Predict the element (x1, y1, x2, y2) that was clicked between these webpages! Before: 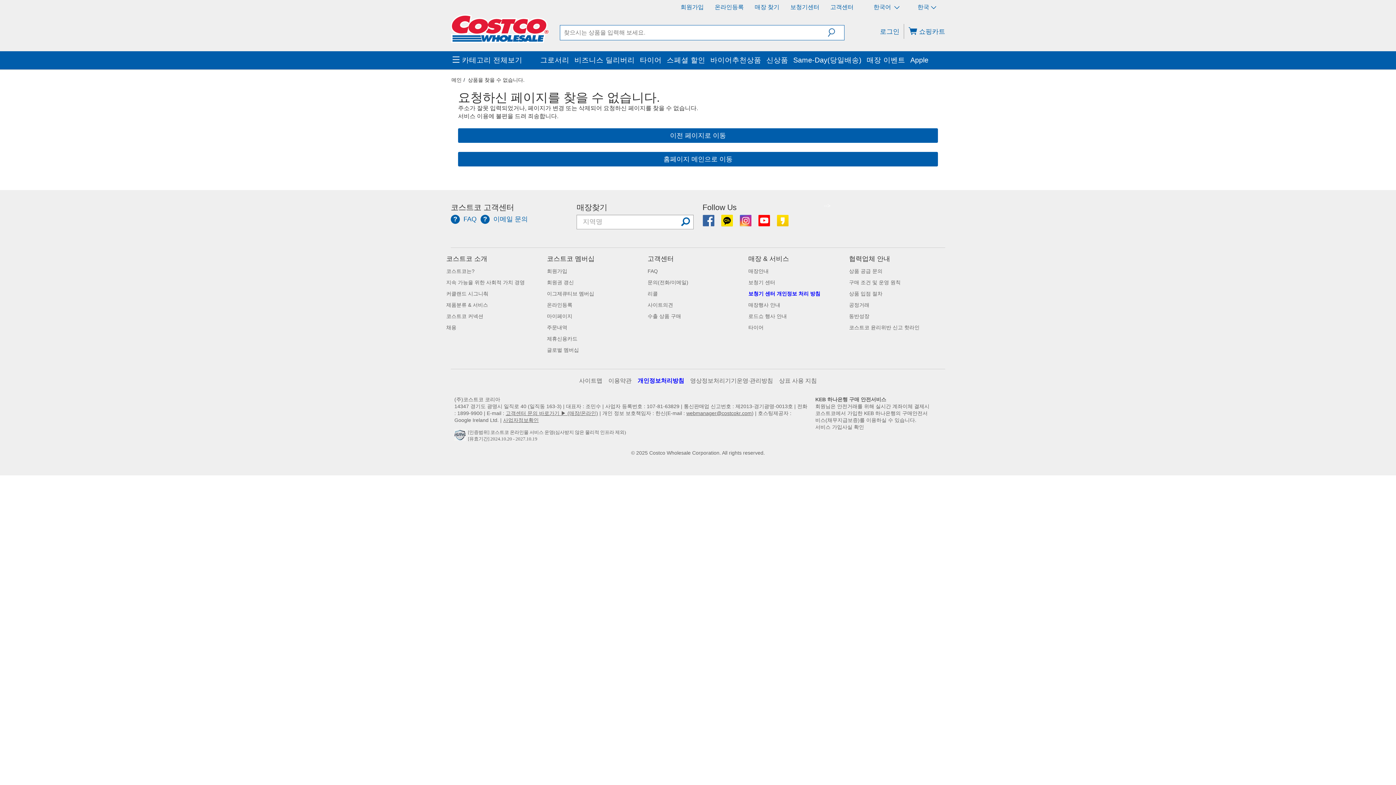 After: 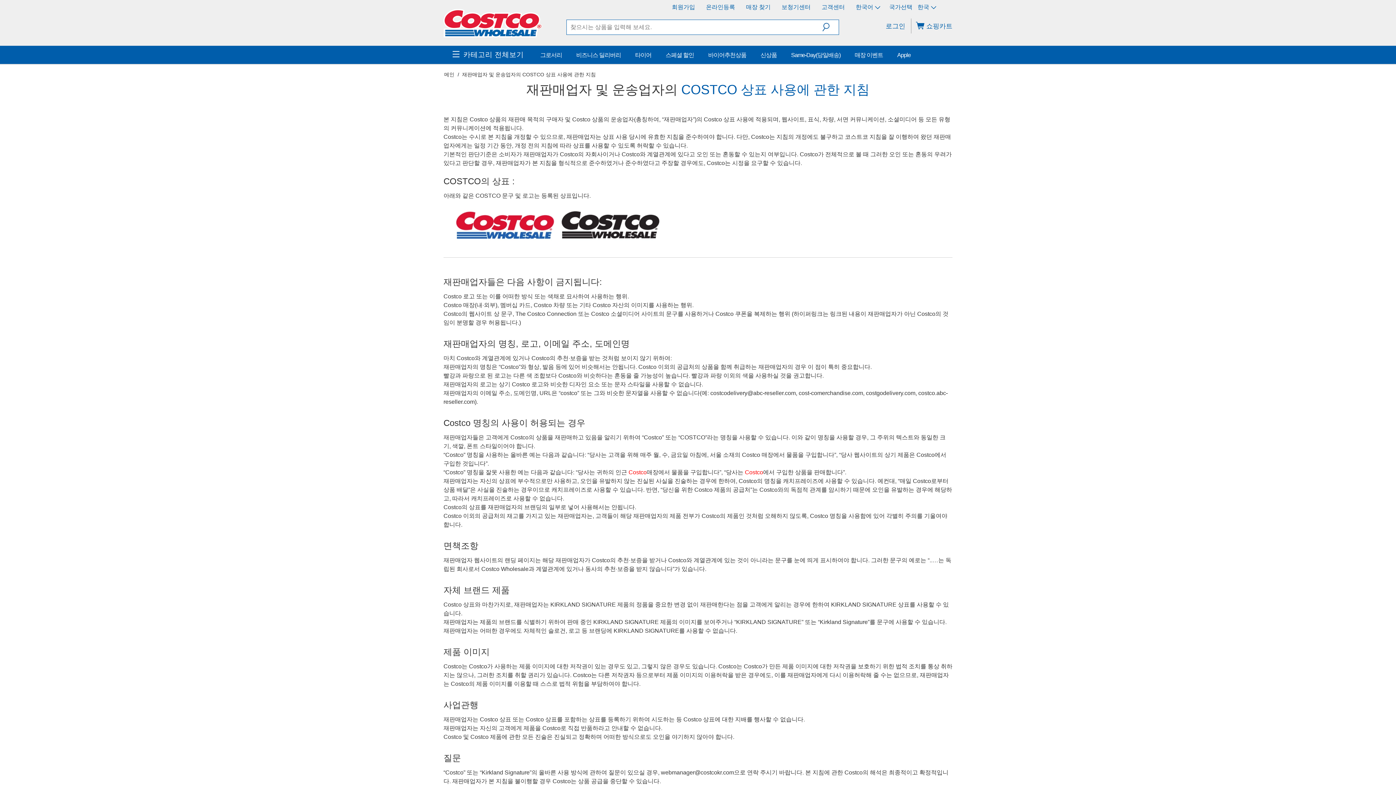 Action: bbox: (779, 370, 817, 377) label: 상표 사용 지침